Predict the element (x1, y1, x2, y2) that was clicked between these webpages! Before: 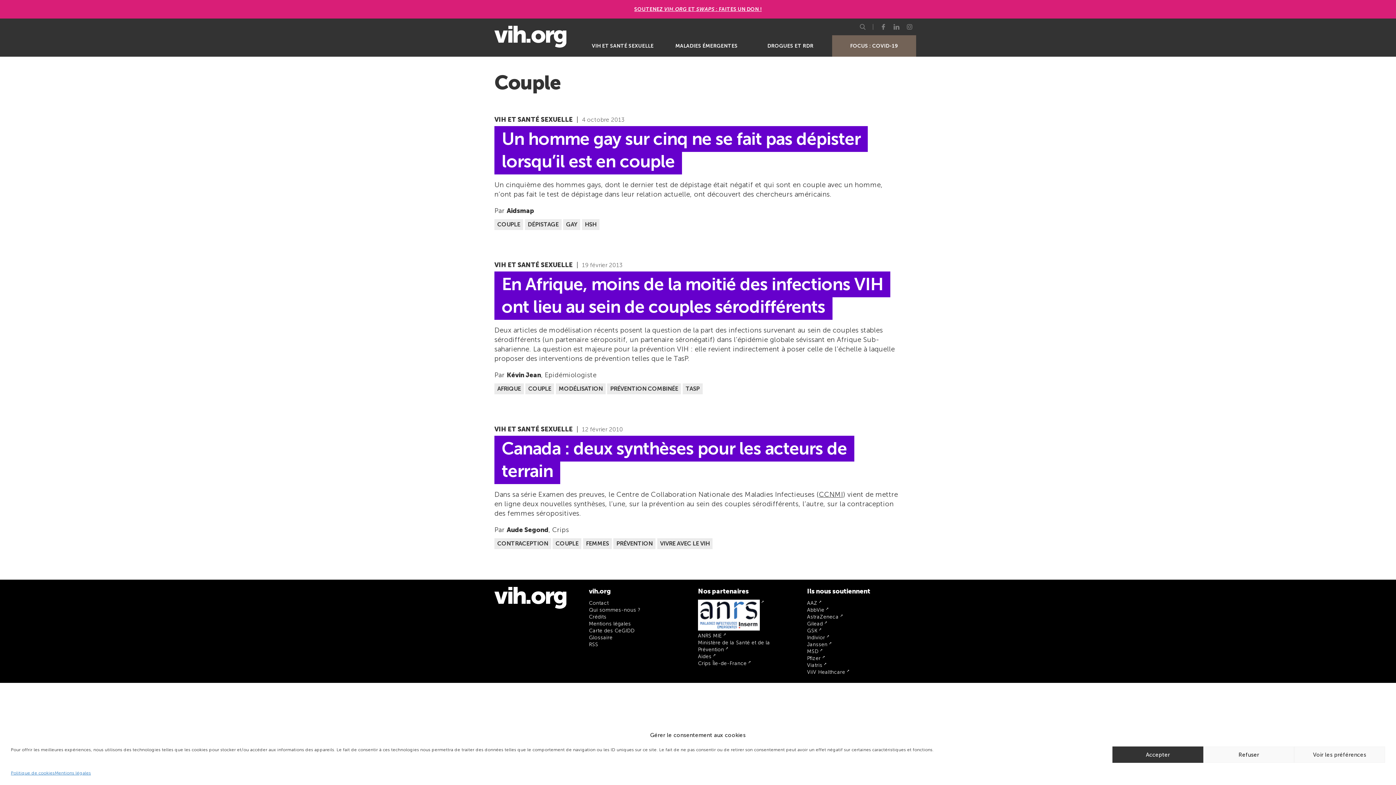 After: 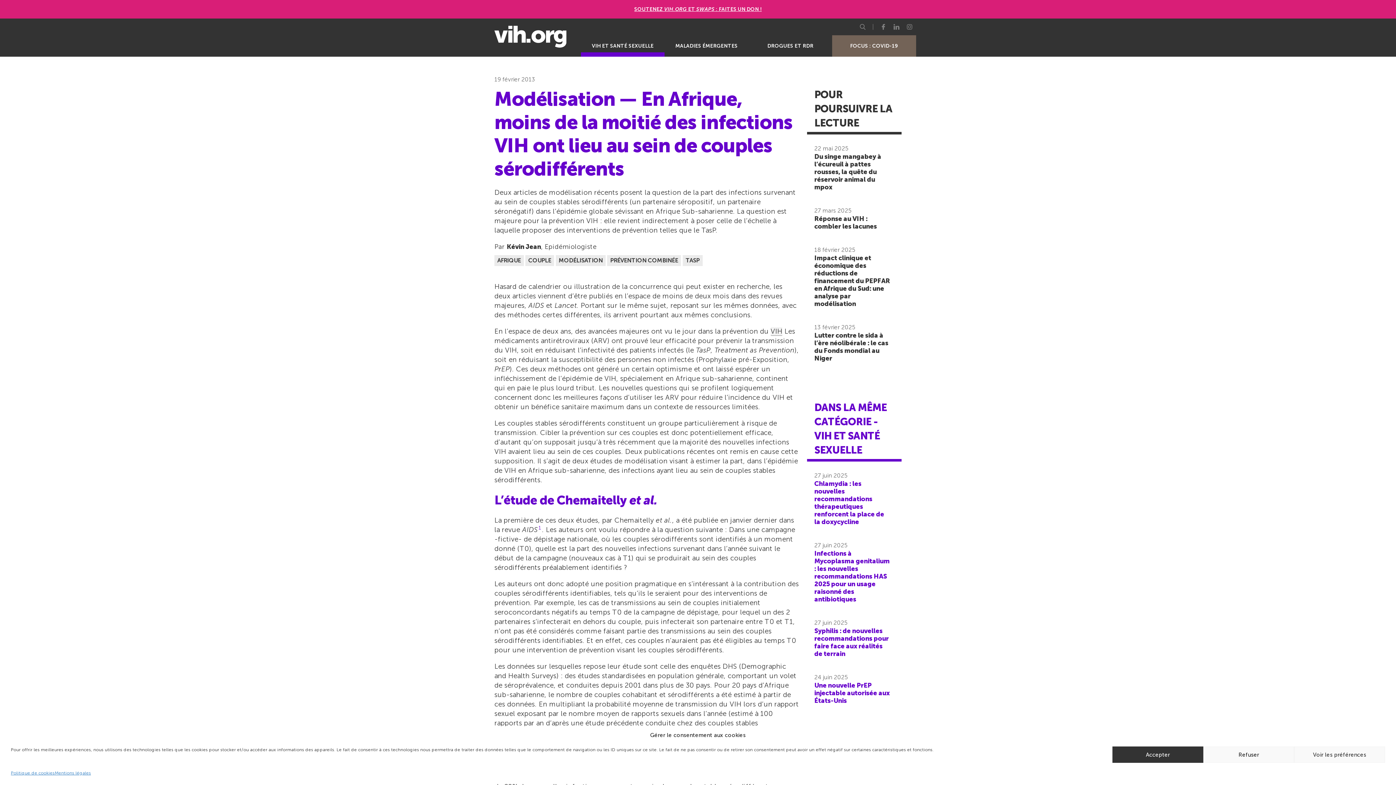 Action: bbox: (494, 271, 890, 319) label: En Afrique, moins de la moitié des infections VIH ont lieu au sein de couples sérodifférents